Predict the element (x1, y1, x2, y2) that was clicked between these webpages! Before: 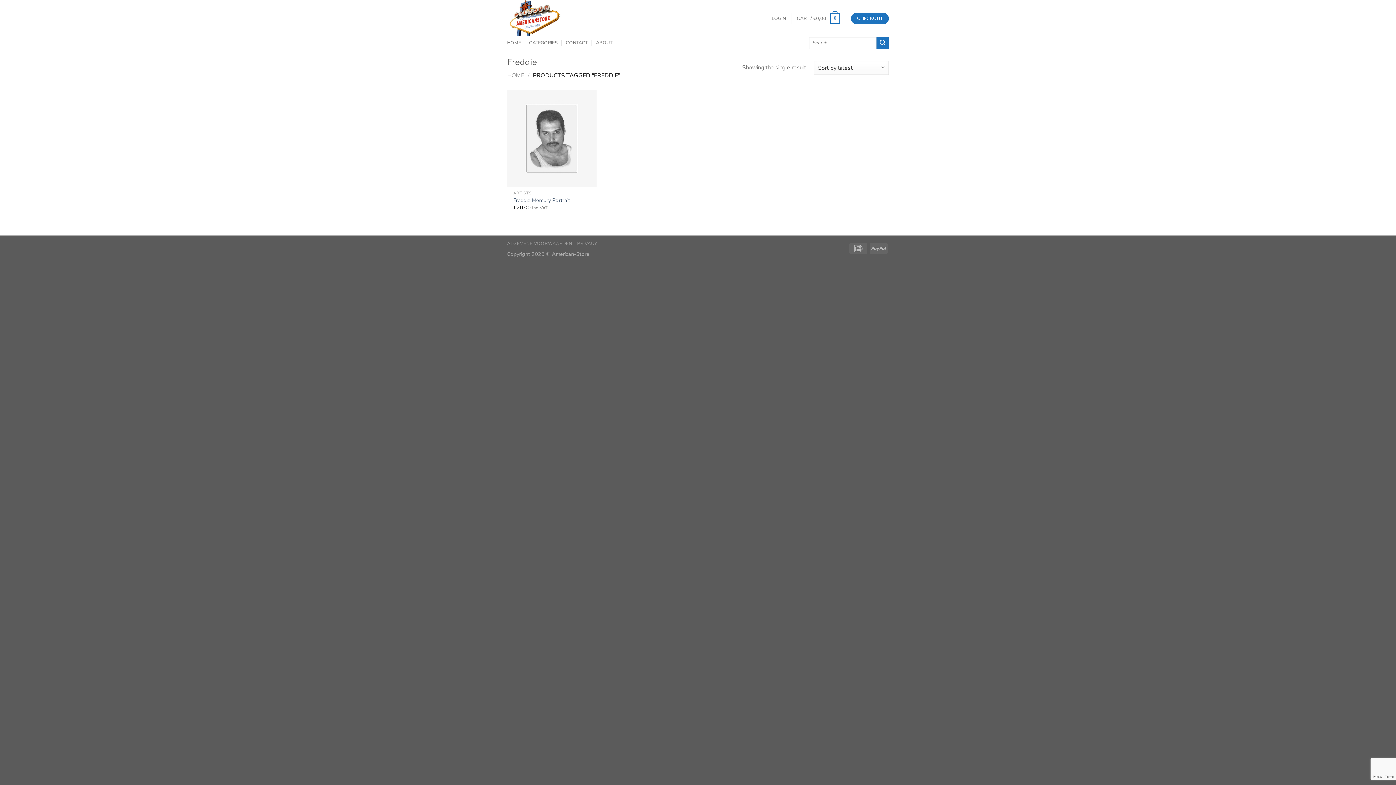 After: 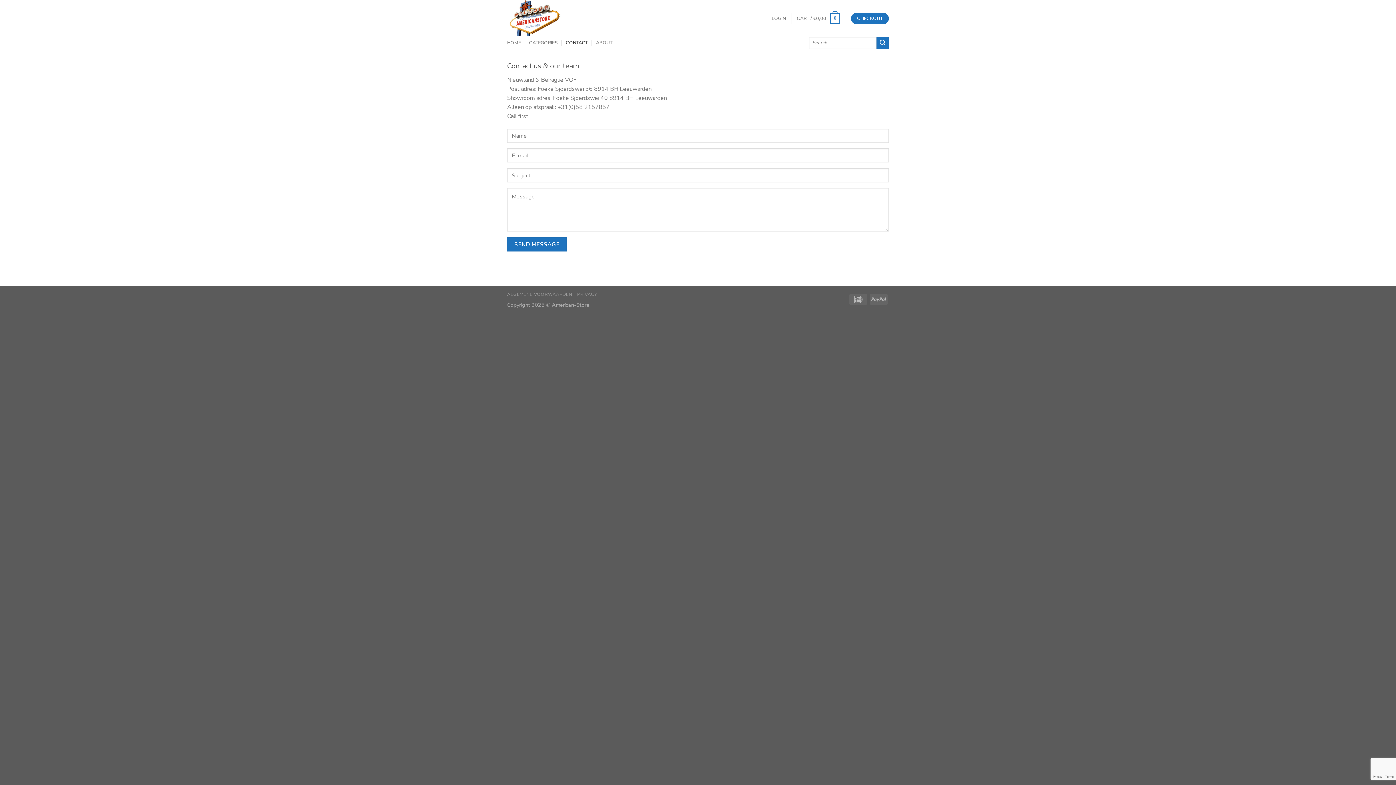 Action: label: CONTACT bbox: (565, 36, 588, 49)